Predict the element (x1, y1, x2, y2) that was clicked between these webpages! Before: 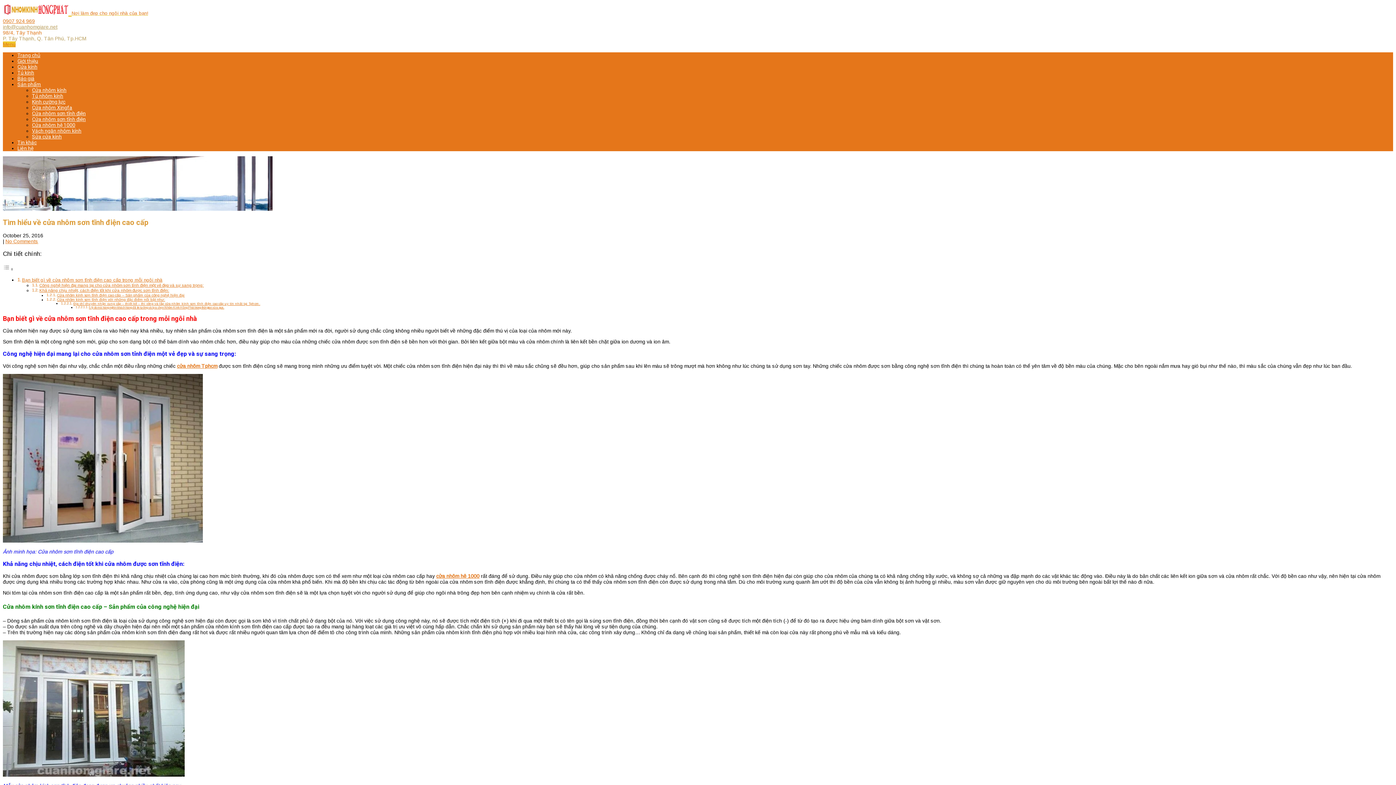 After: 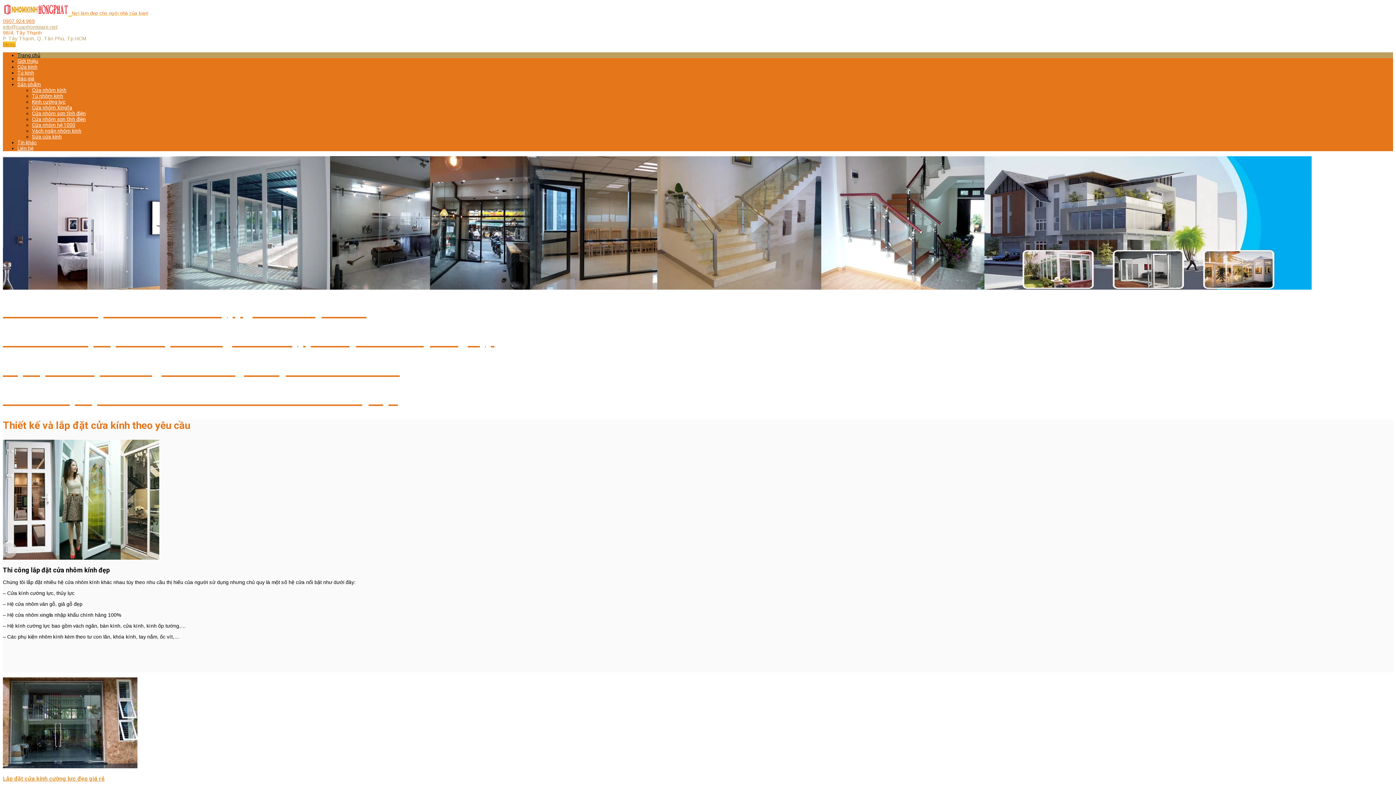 Action: label:  Nơi làm đẹp cho ngôi nhà của bạn! bbox: (2, 2, 148, 18)